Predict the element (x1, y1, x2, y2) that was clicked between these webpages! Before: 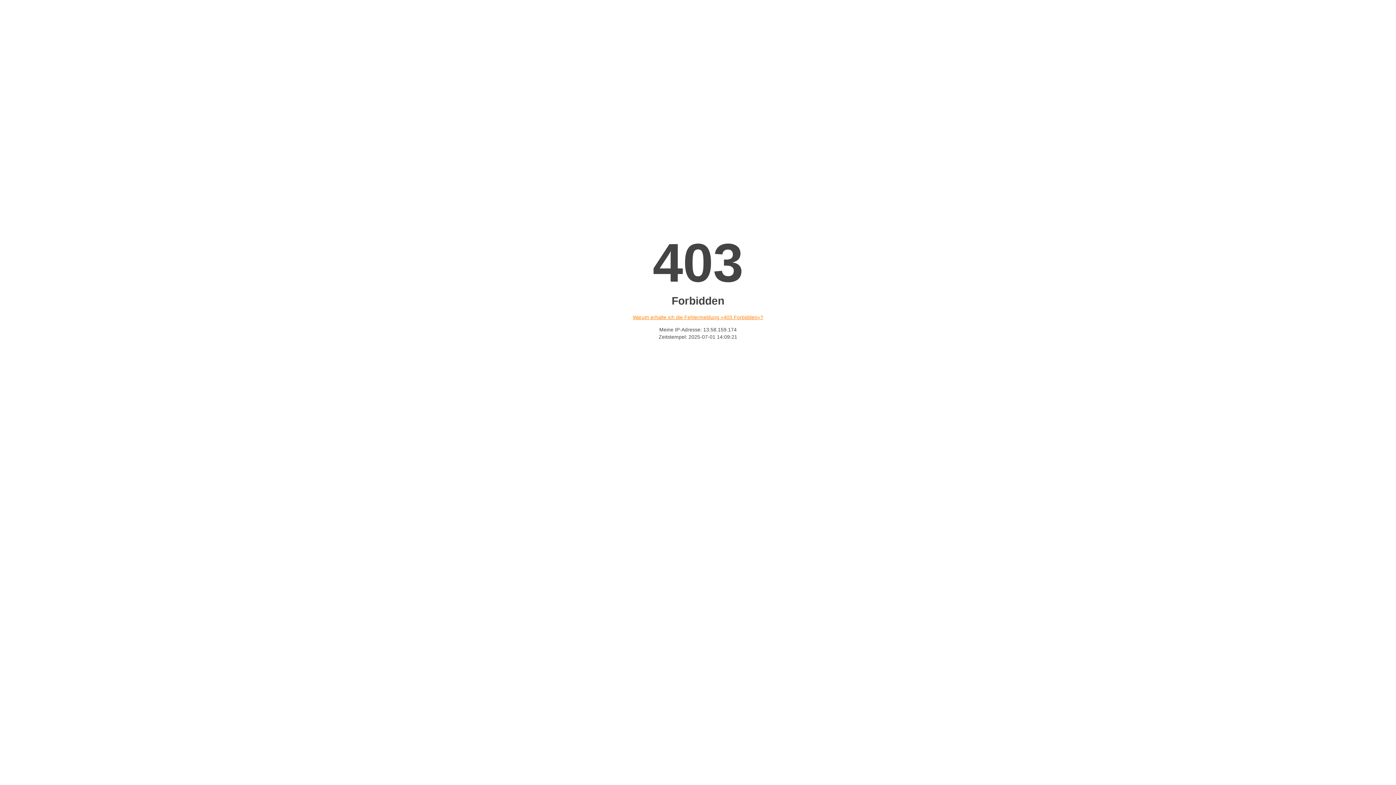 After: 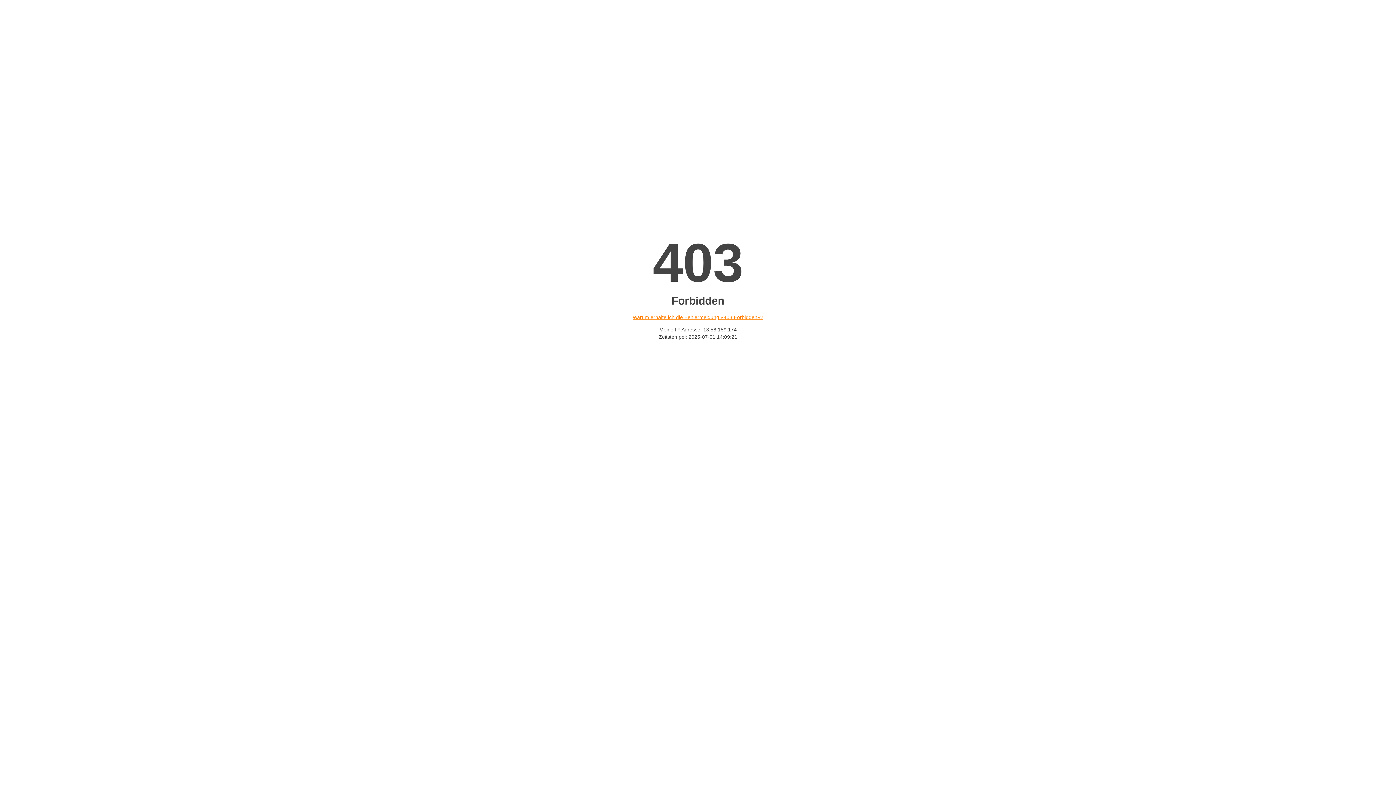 Action: bbox: (632, 314, 763, 320) label: Warum erhalte ich die Fehlermeldung «403 Forbidden»?